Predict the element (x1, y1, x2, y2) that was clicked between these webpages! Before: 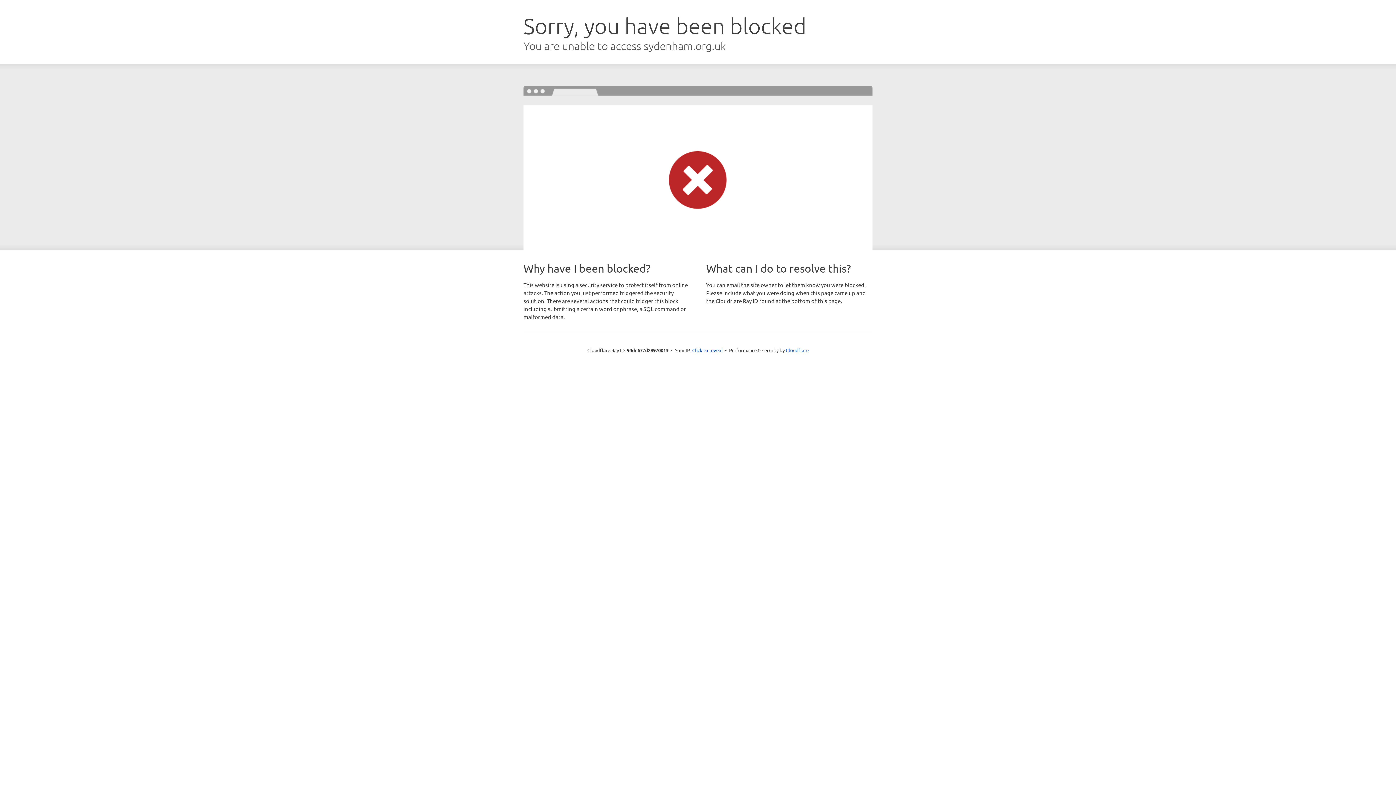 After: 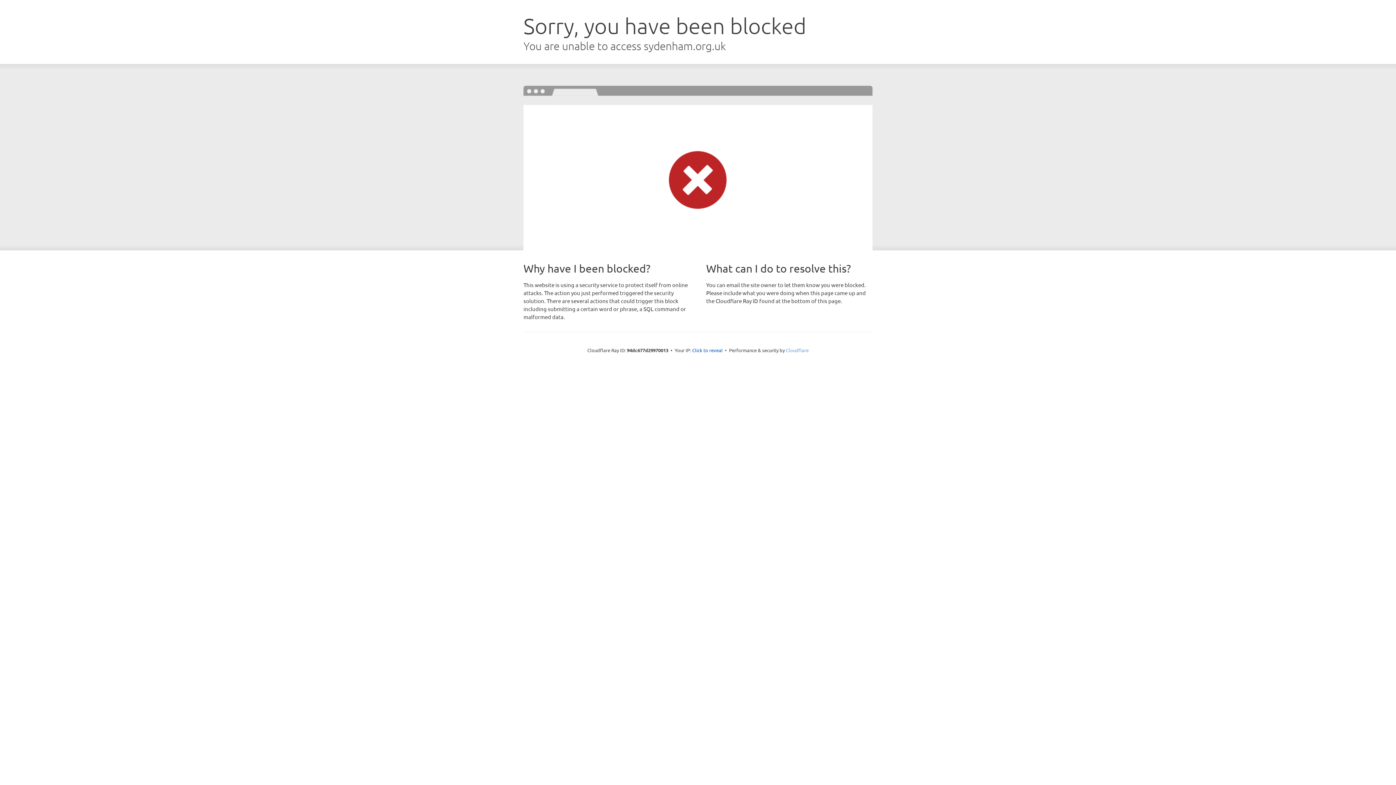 Action: bbox: (786, 347, 808, 353) label: Cloudflare